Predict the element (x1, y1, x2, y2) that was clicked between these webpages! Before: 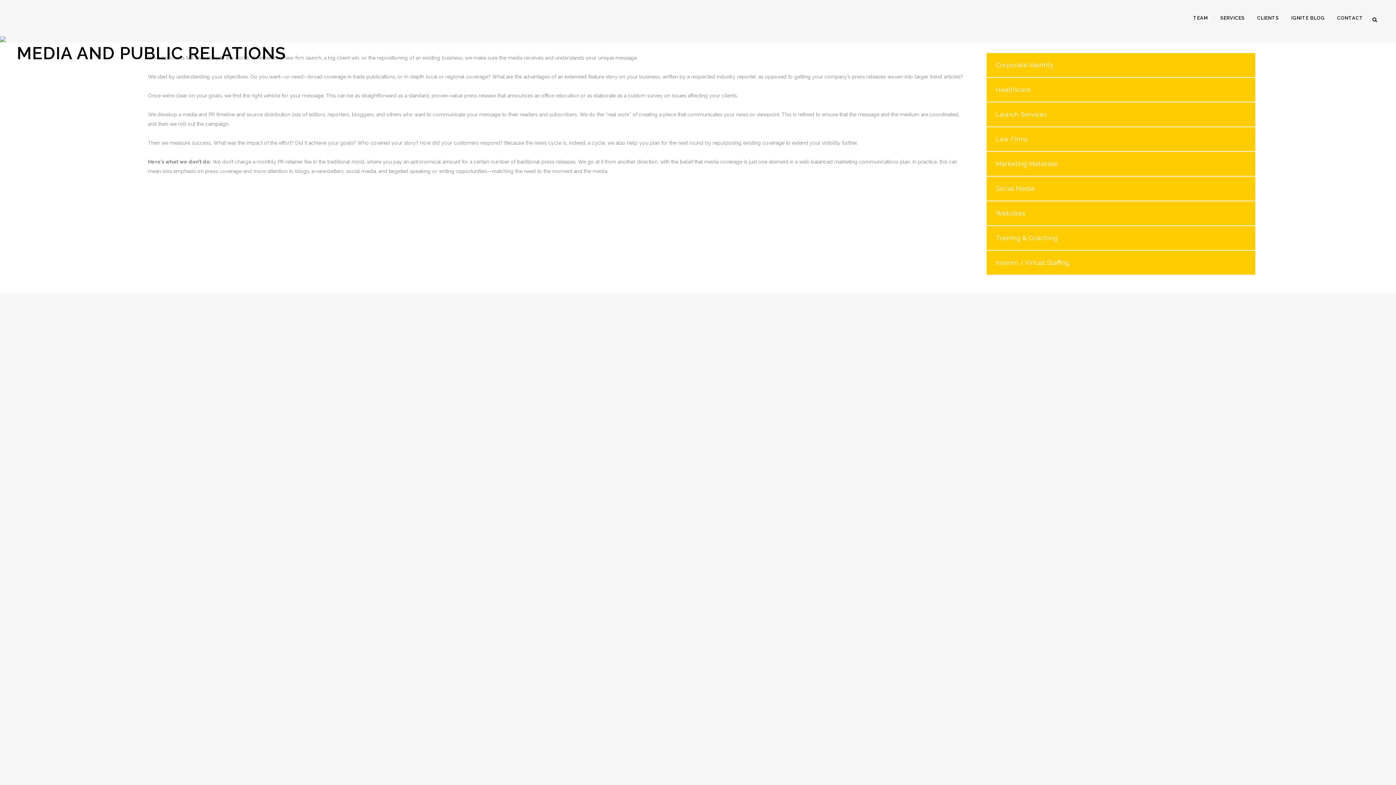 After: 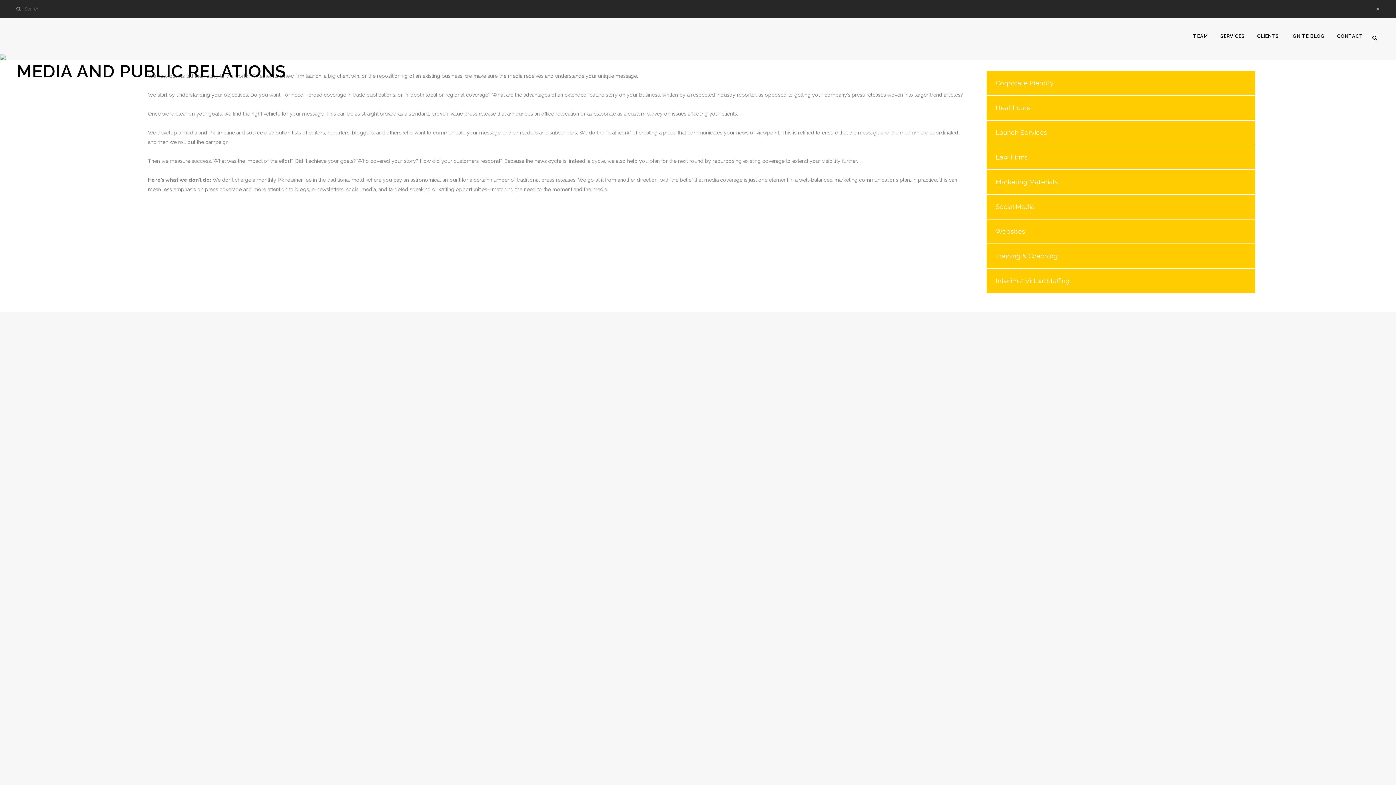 Action: bbox: (1369, 15, 1380, 22)